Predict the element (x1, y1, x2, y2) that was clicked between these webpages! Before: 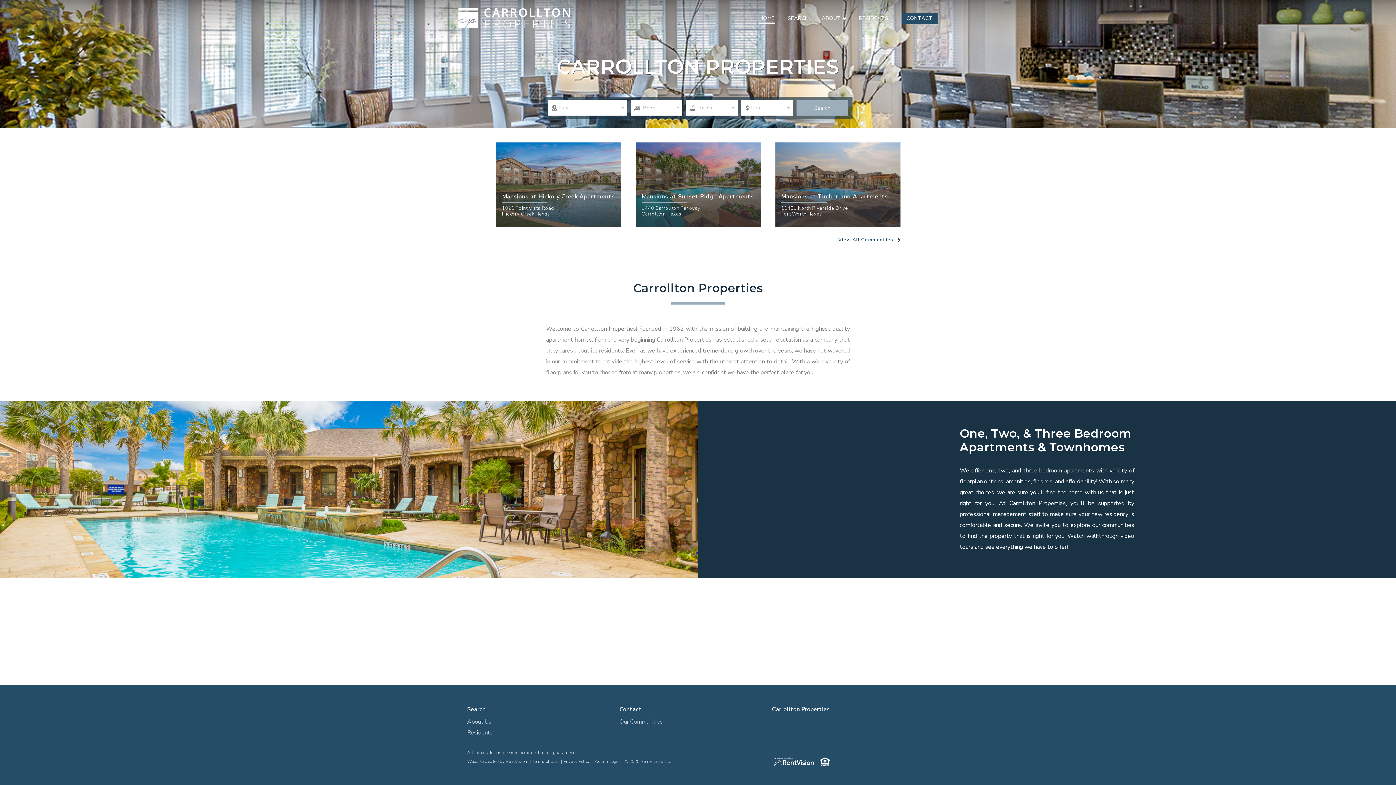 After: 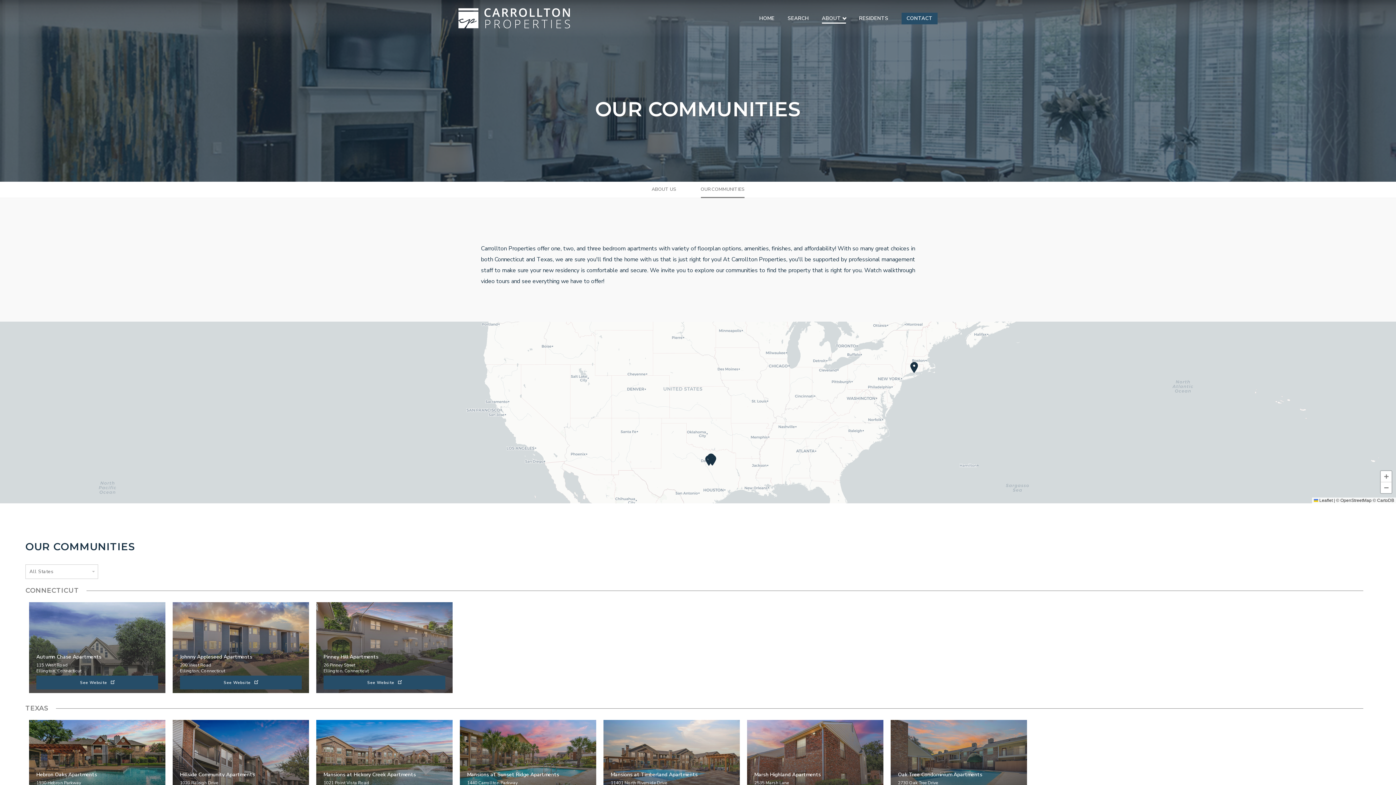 Action: bbox: (619, 718, 662, 726) label: Our Communities